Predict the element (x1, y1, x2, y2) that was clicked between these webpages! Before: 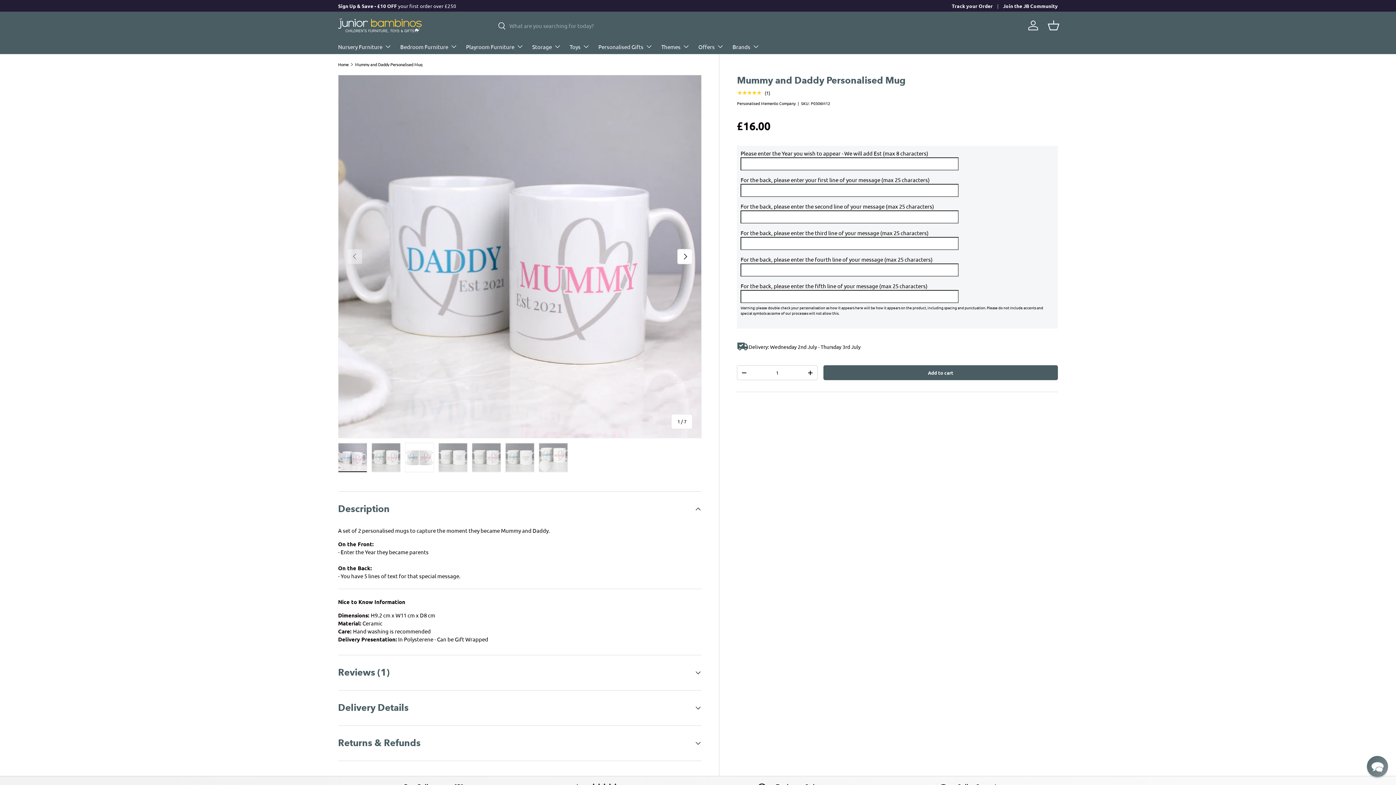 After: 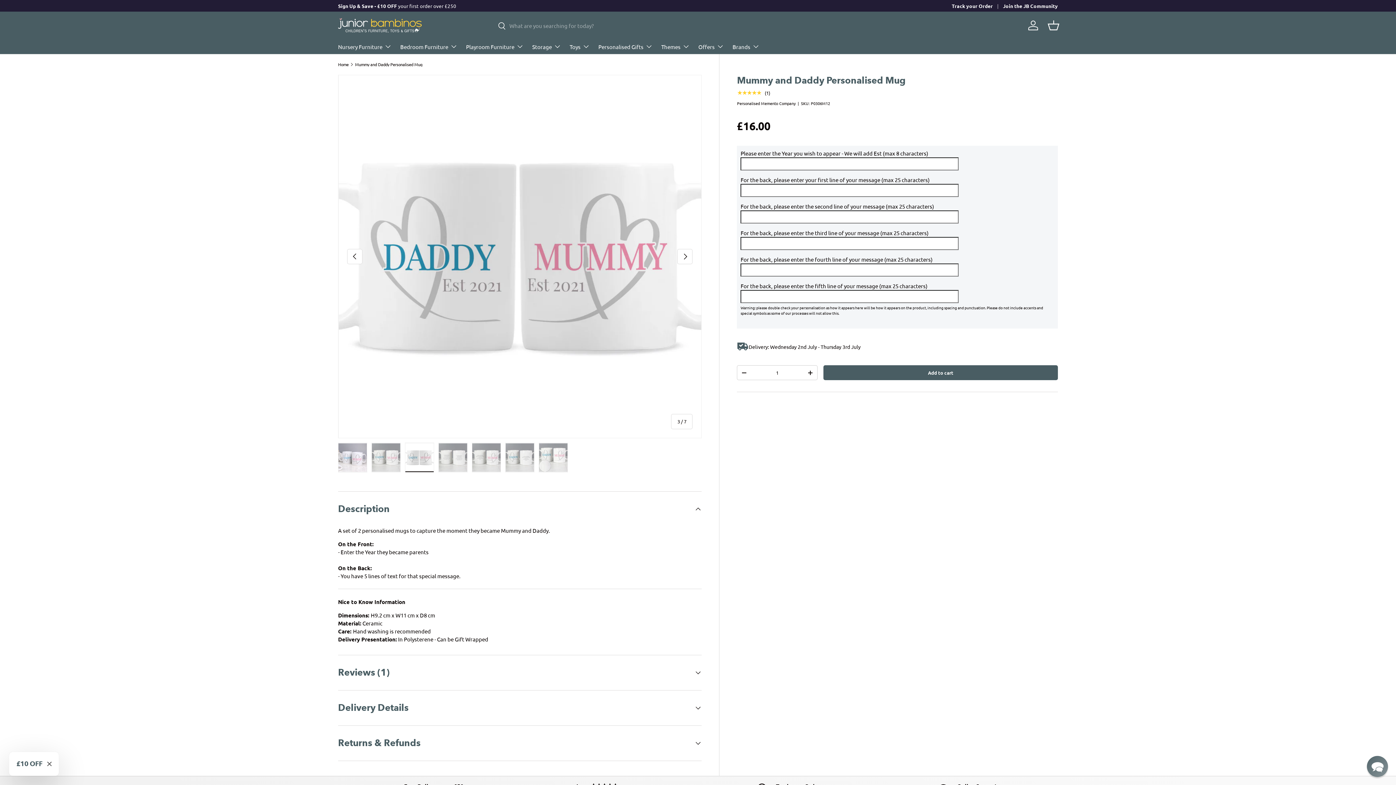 Action: label: Load image 3 in gallery view bbox: (405, 443, 434, 472)